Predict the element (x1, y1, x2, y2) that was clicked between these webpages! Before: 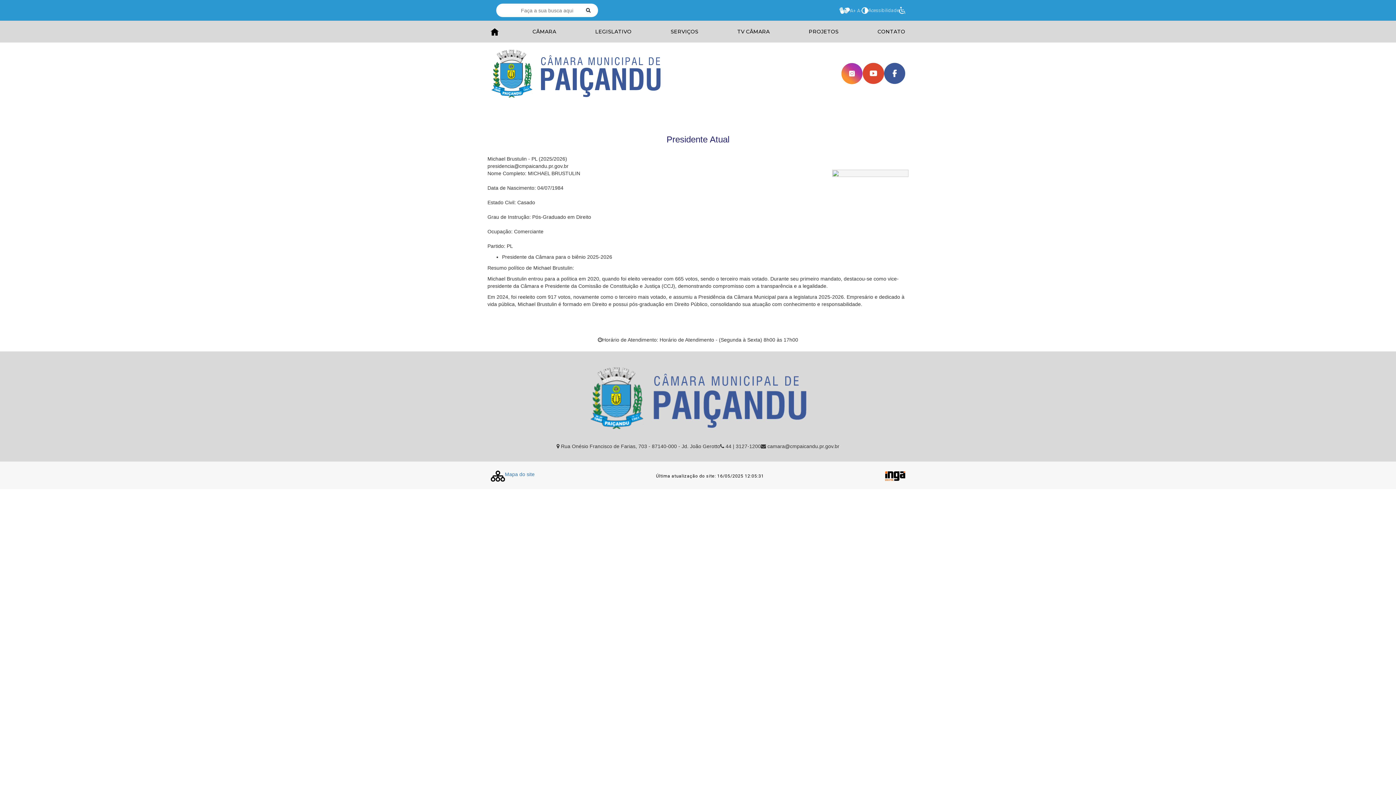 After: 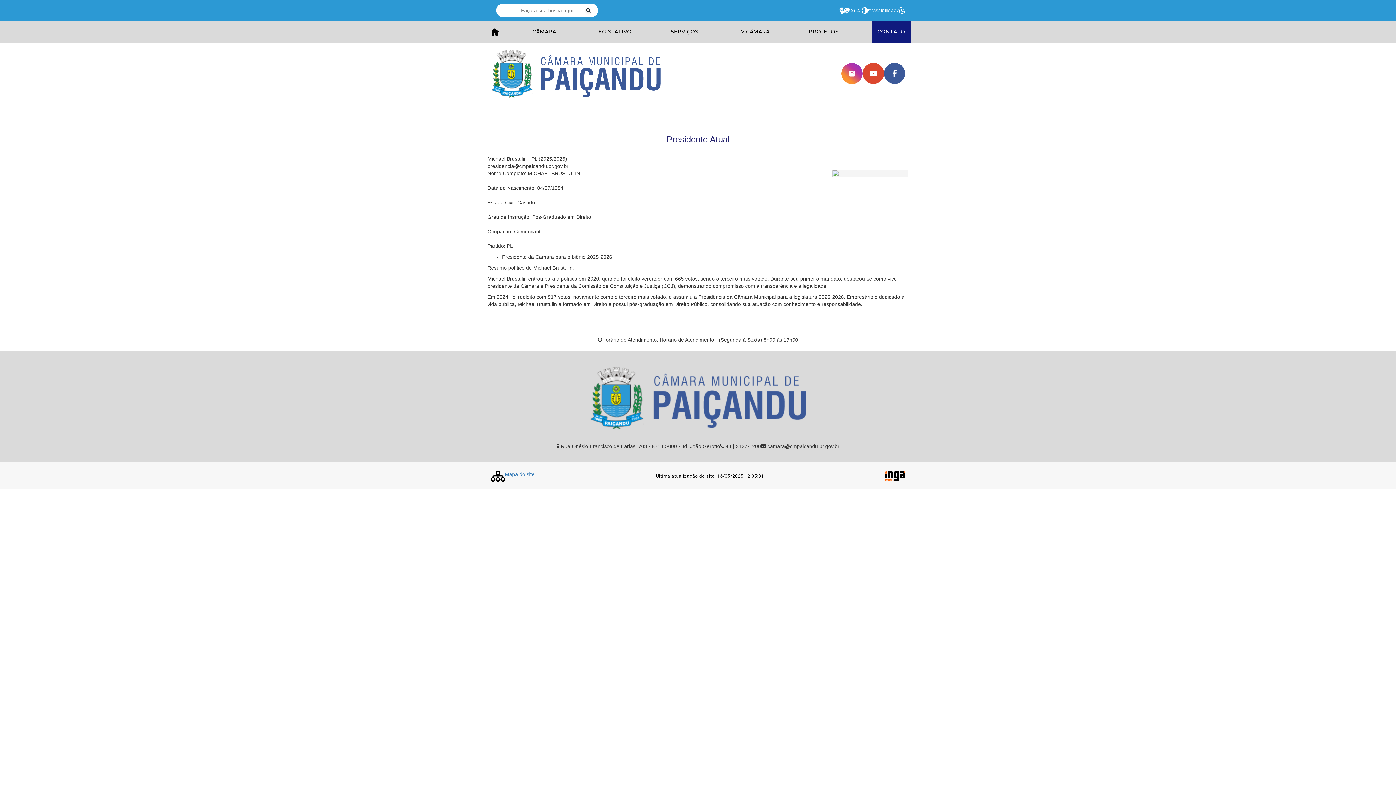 Action: label: CONTATO bbox: (872, 20, 910, 42)